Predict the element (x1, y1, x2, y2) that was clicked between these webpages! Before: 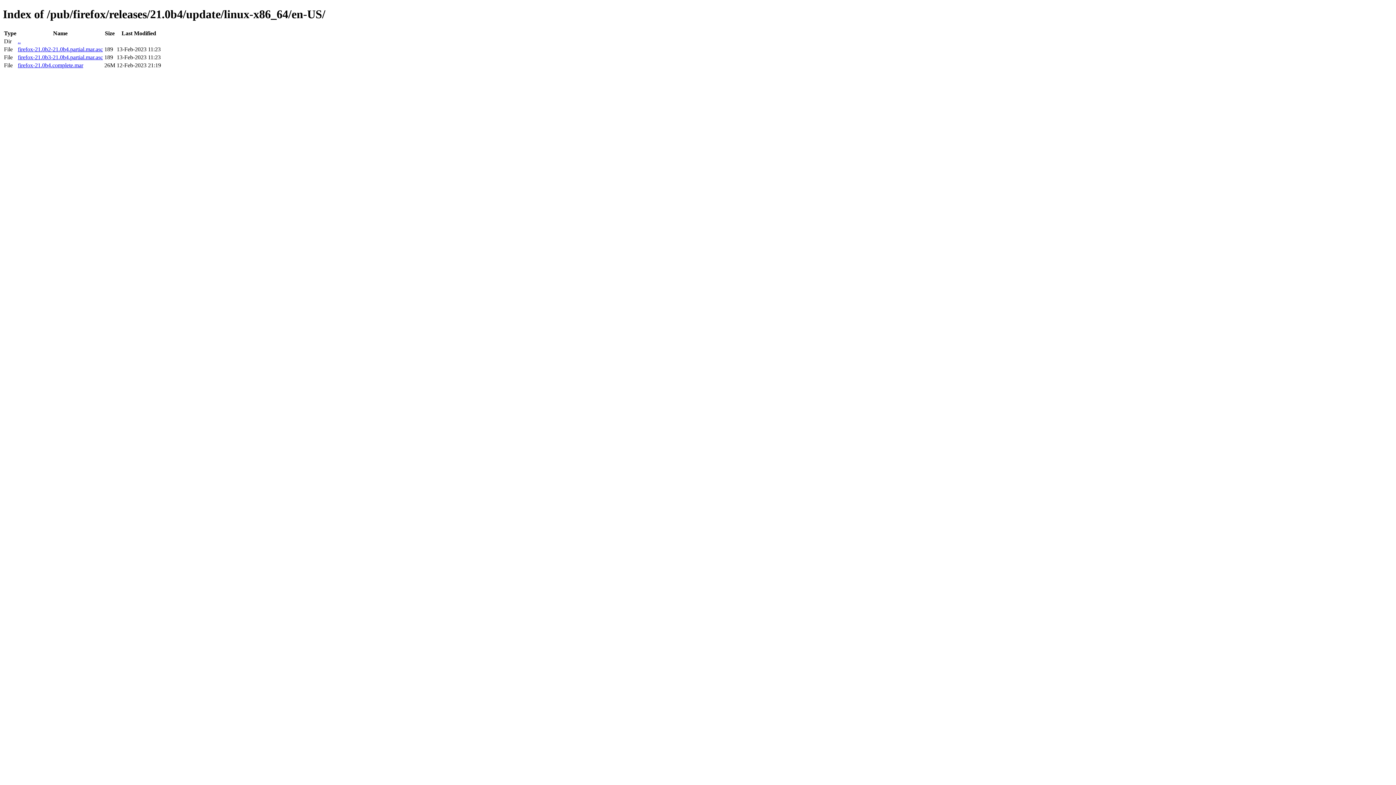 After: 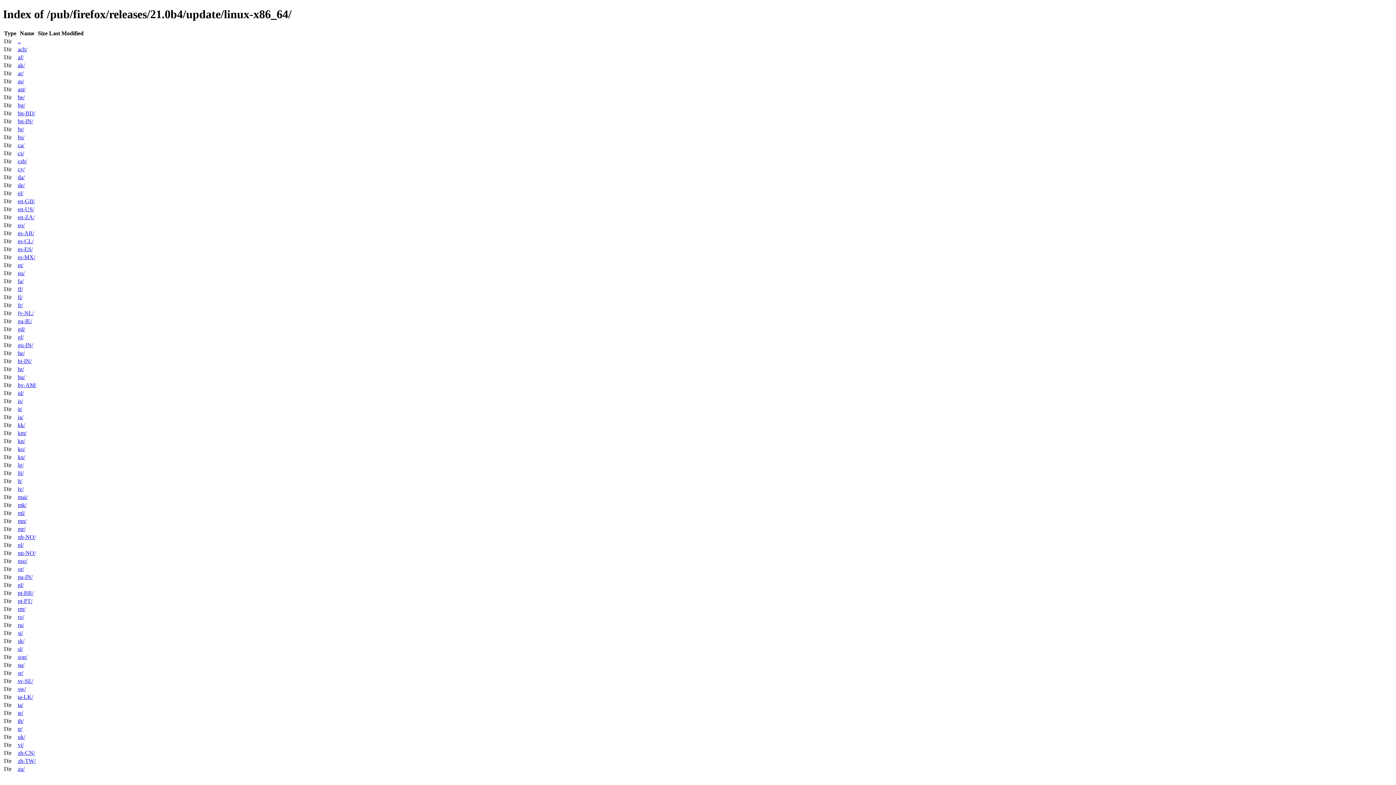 Action: bbox: (17, 38, 20, 44) label: ..